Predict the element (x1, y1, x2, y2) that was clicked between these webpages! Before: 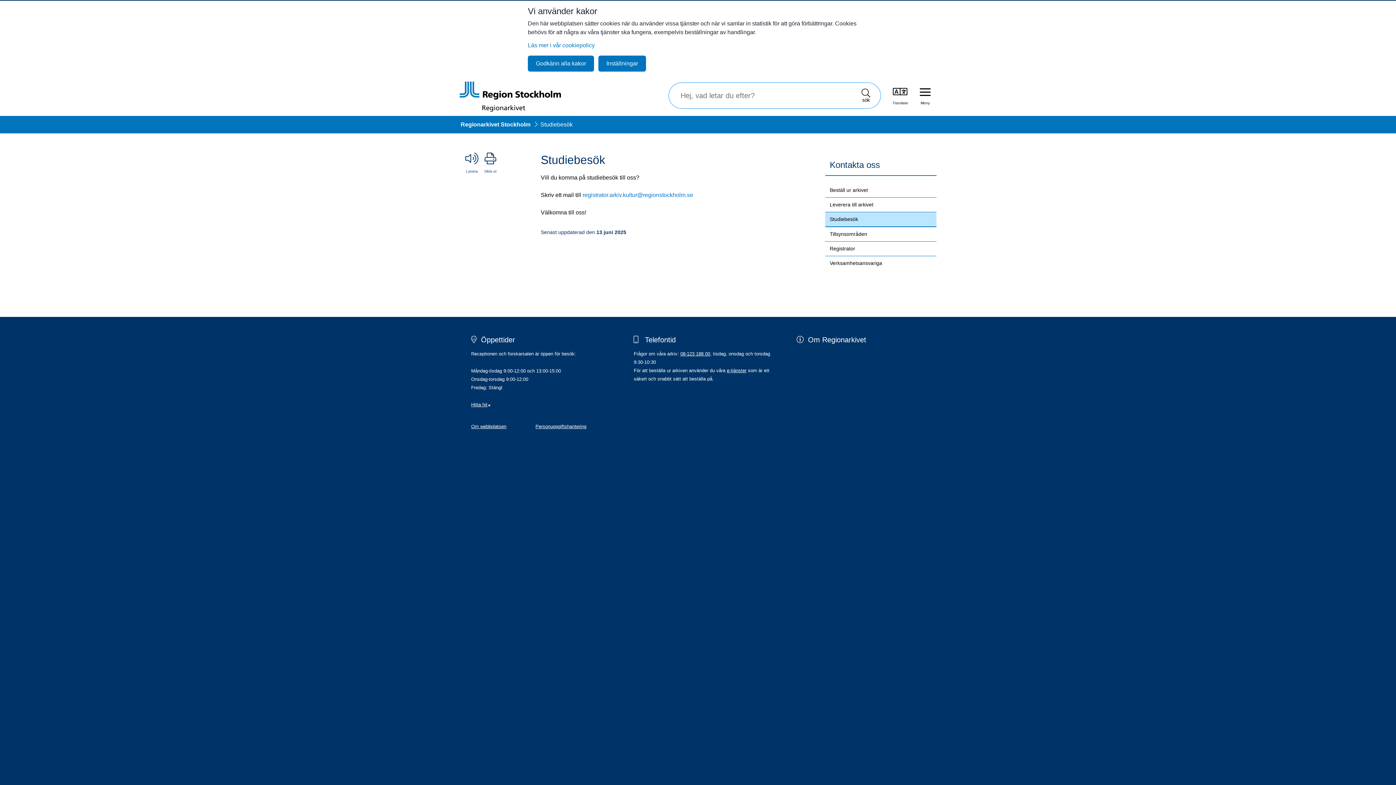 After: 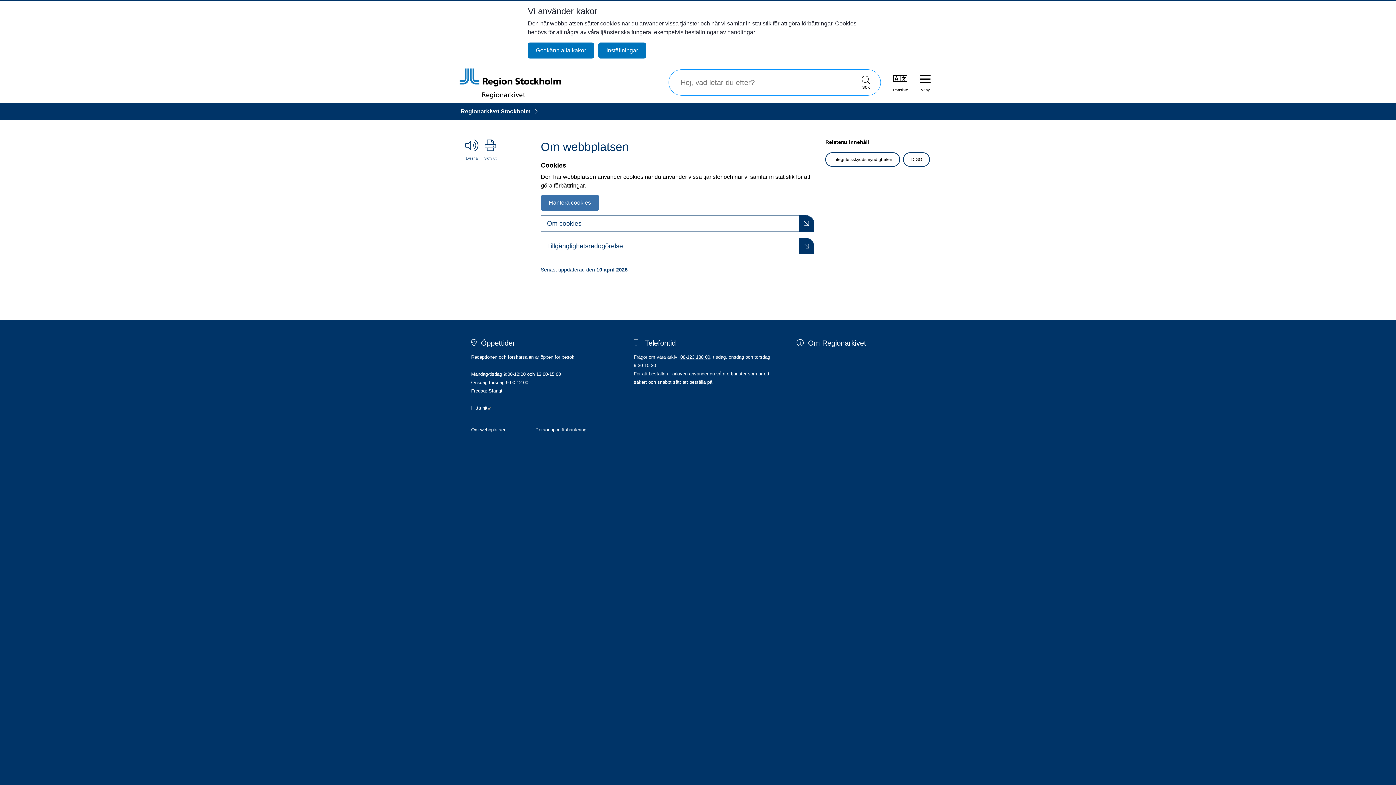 Action: bbox: (471, 423, 506, 429) label: Om webbplatsen